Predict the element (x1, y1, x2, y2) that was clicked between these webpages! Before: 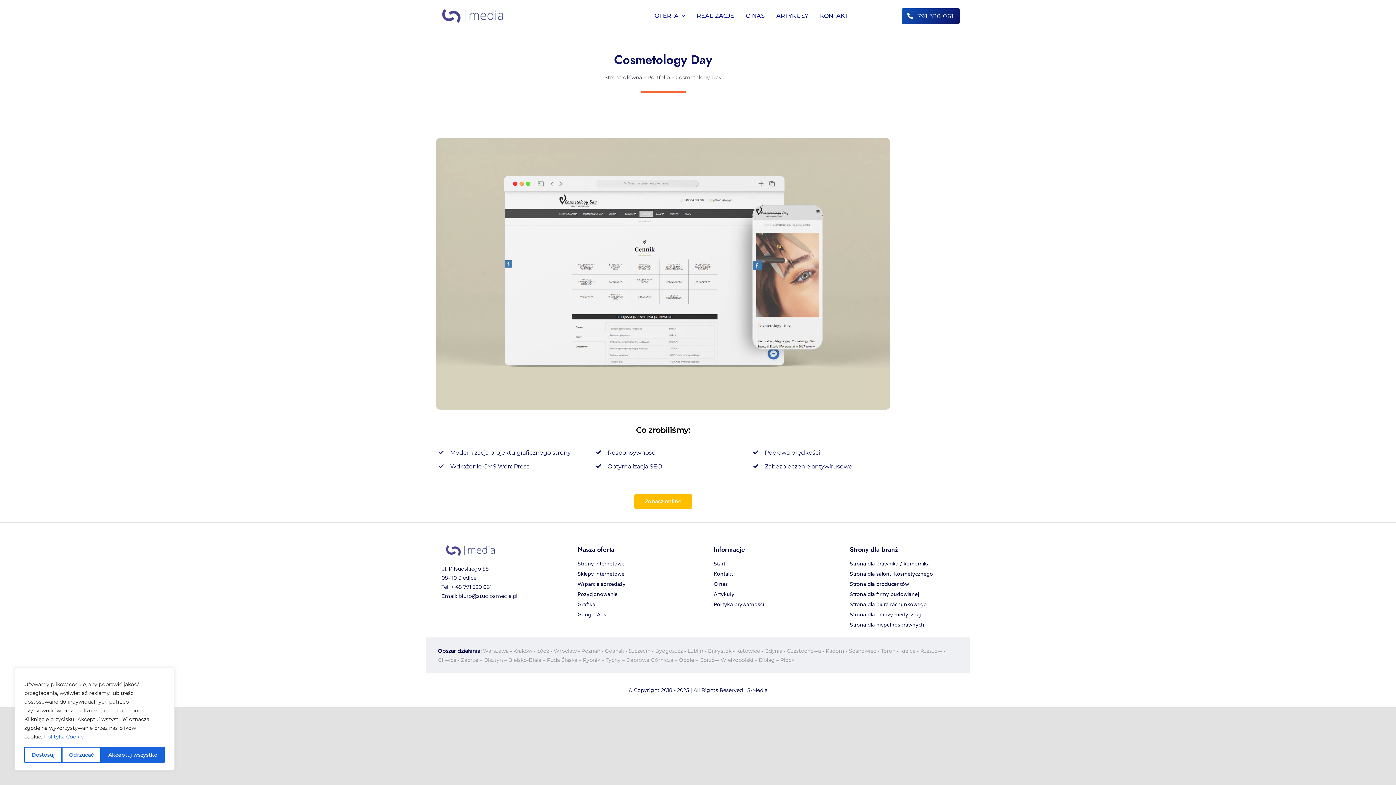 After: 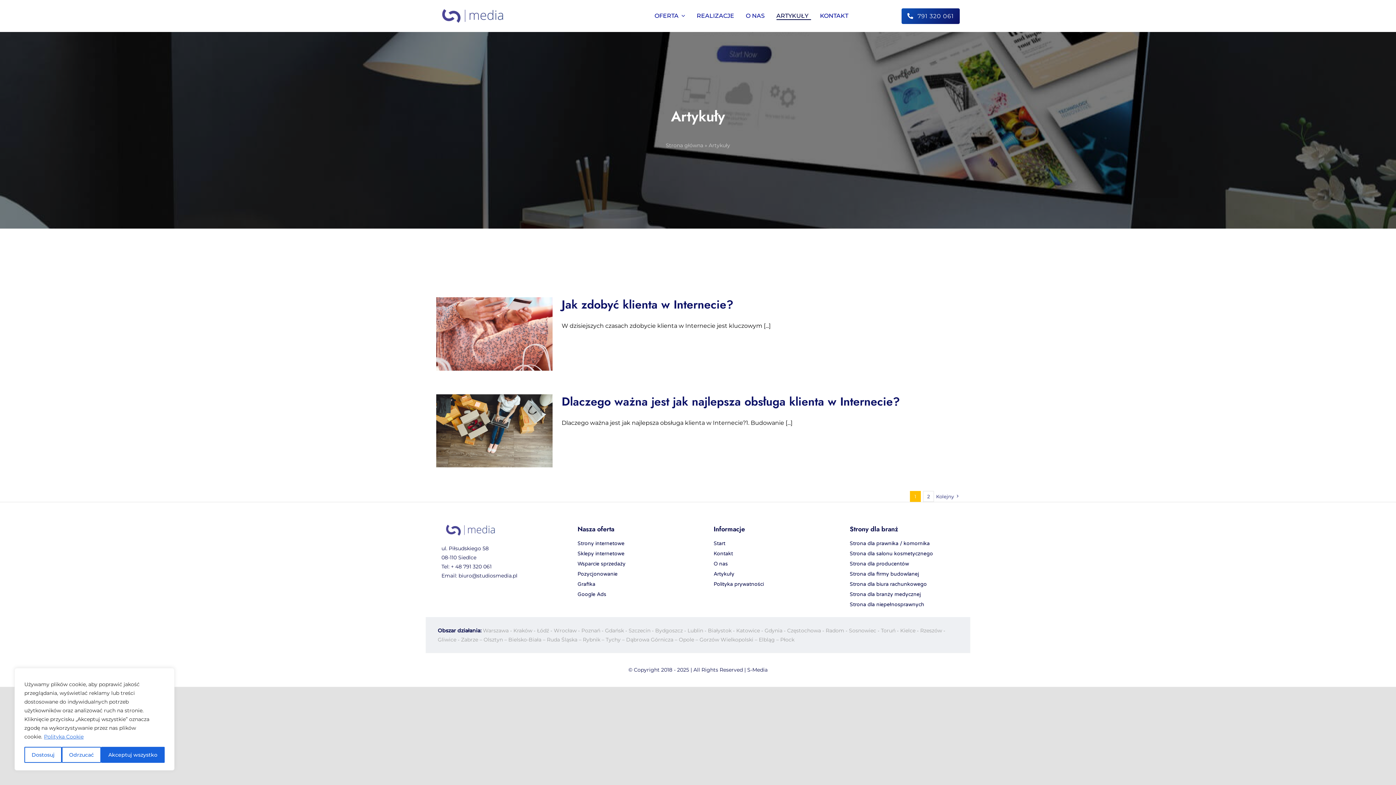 Action: label: Artykuły bbox: (713, 589, 818, 600)